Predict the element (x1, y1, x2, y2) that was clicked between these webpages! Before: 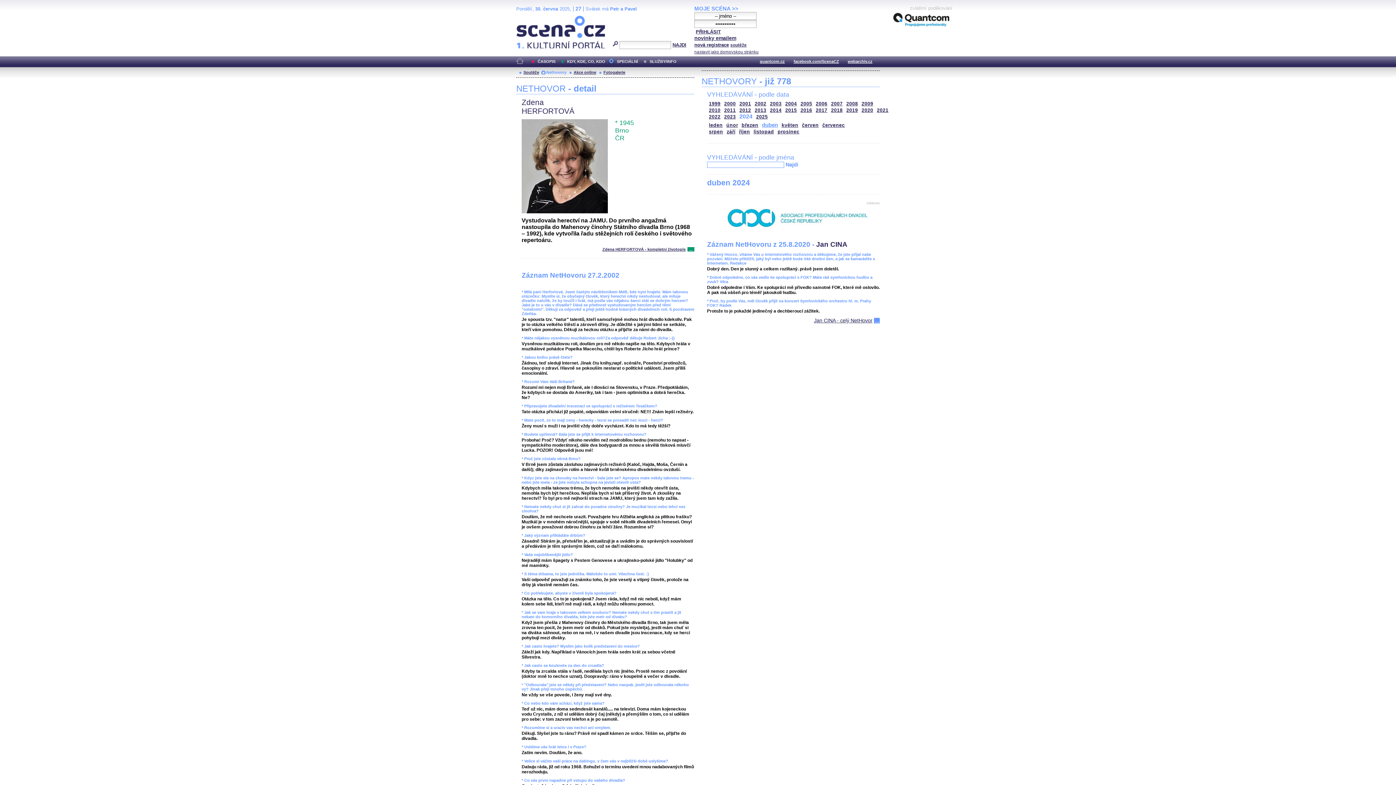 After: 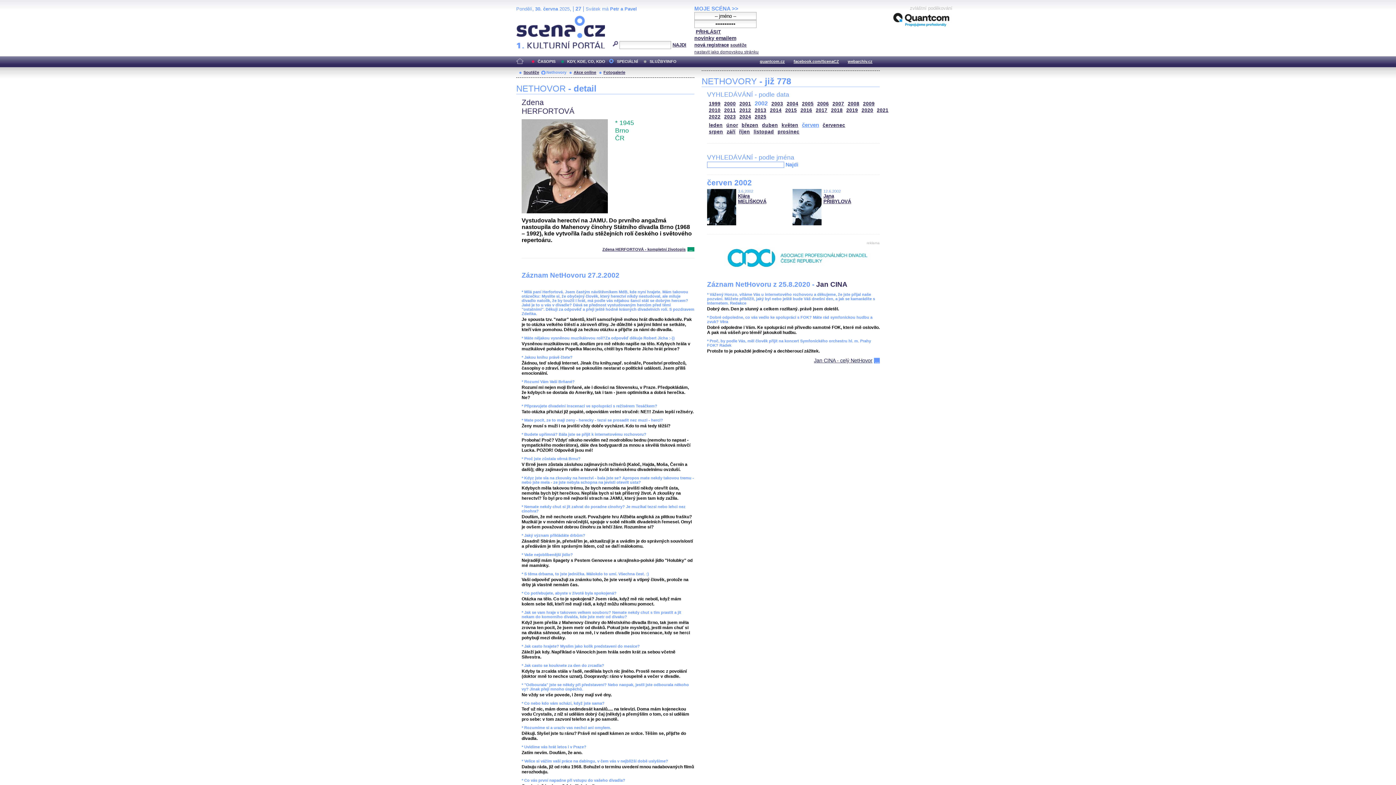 Action: bbox: (754, 101, 766, 106) label: 2002